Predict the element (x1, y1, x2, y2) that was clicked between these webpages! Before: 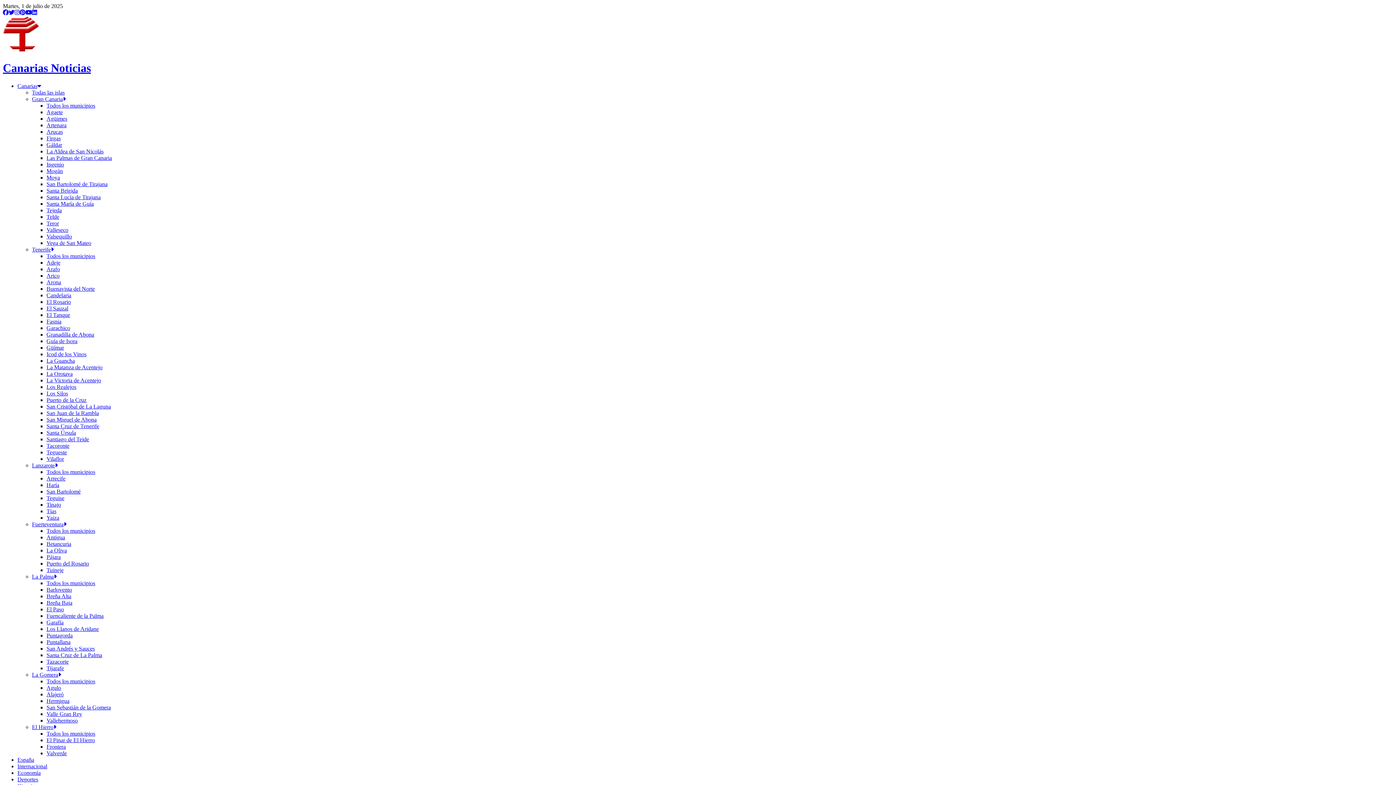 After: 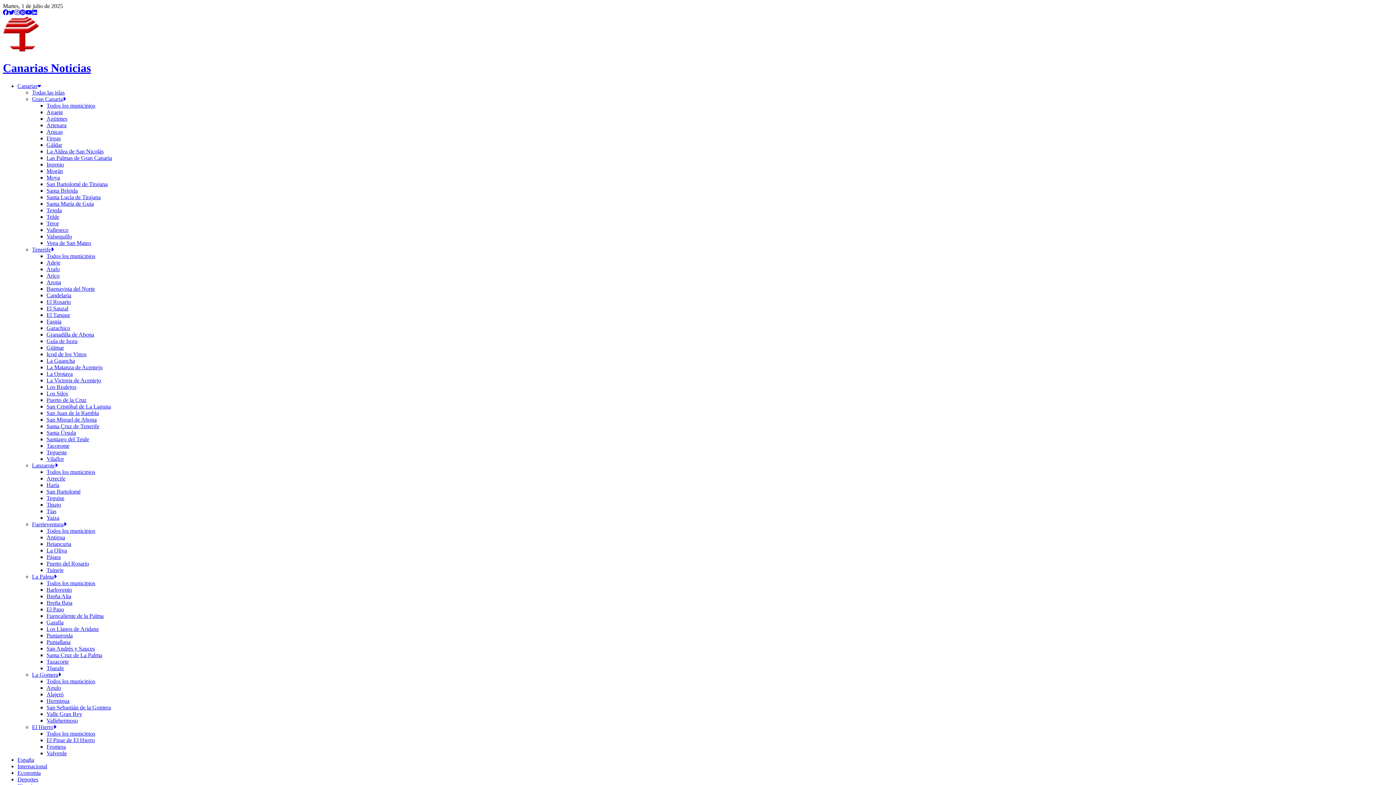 Action: label: Valsequillo bbox: (46, 233, 72, 239)